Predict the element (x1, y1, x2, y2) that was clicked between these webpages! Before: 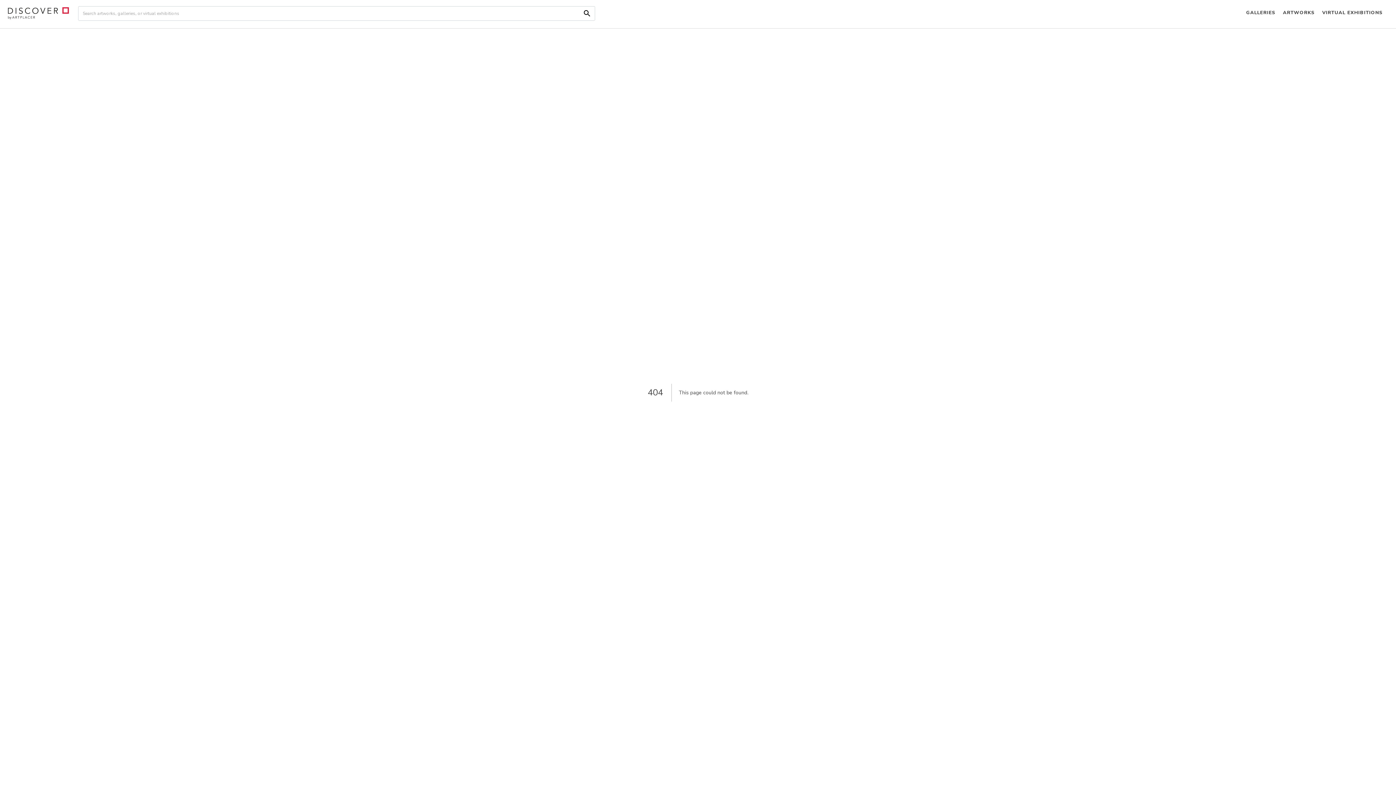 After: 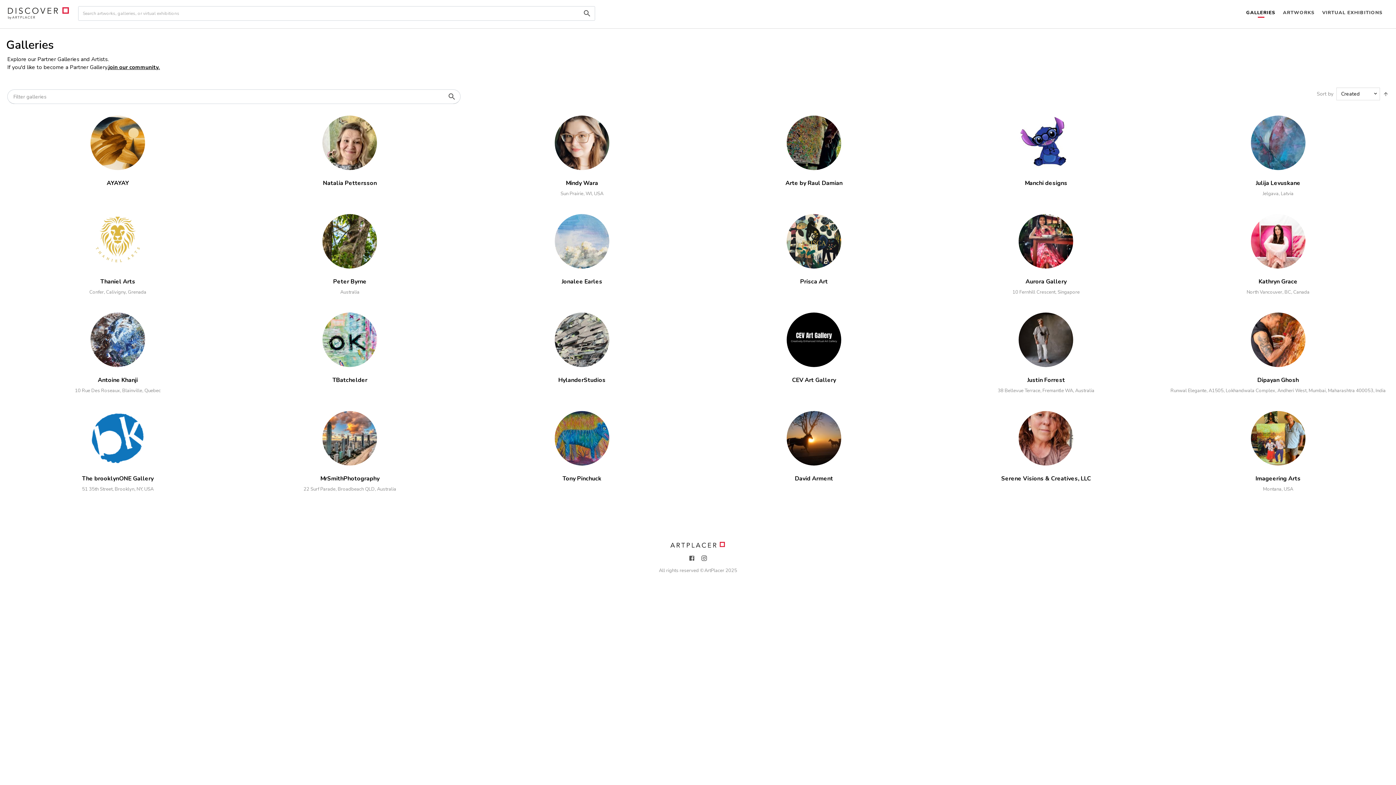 Action: bbox: (1242, 0, 1279, 26) label: GALLERIES